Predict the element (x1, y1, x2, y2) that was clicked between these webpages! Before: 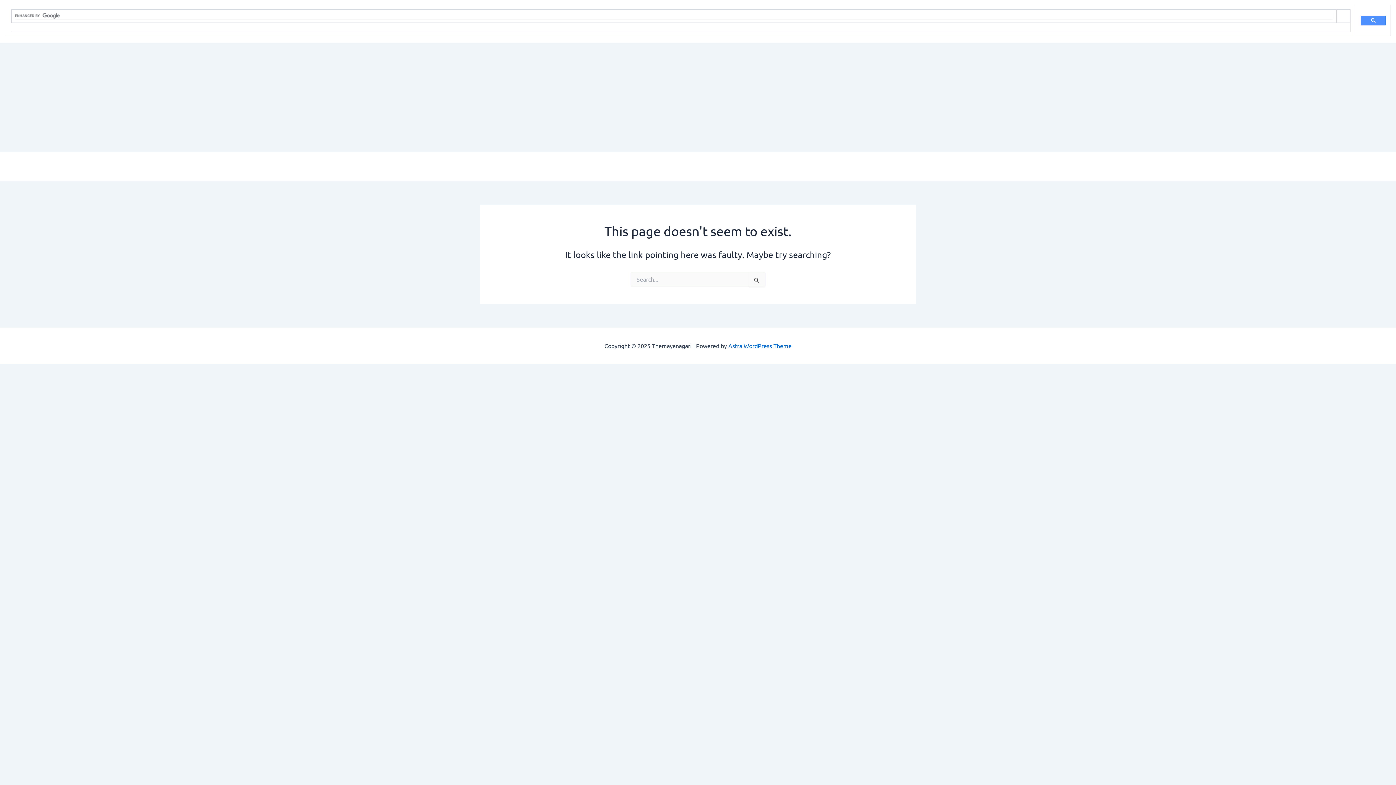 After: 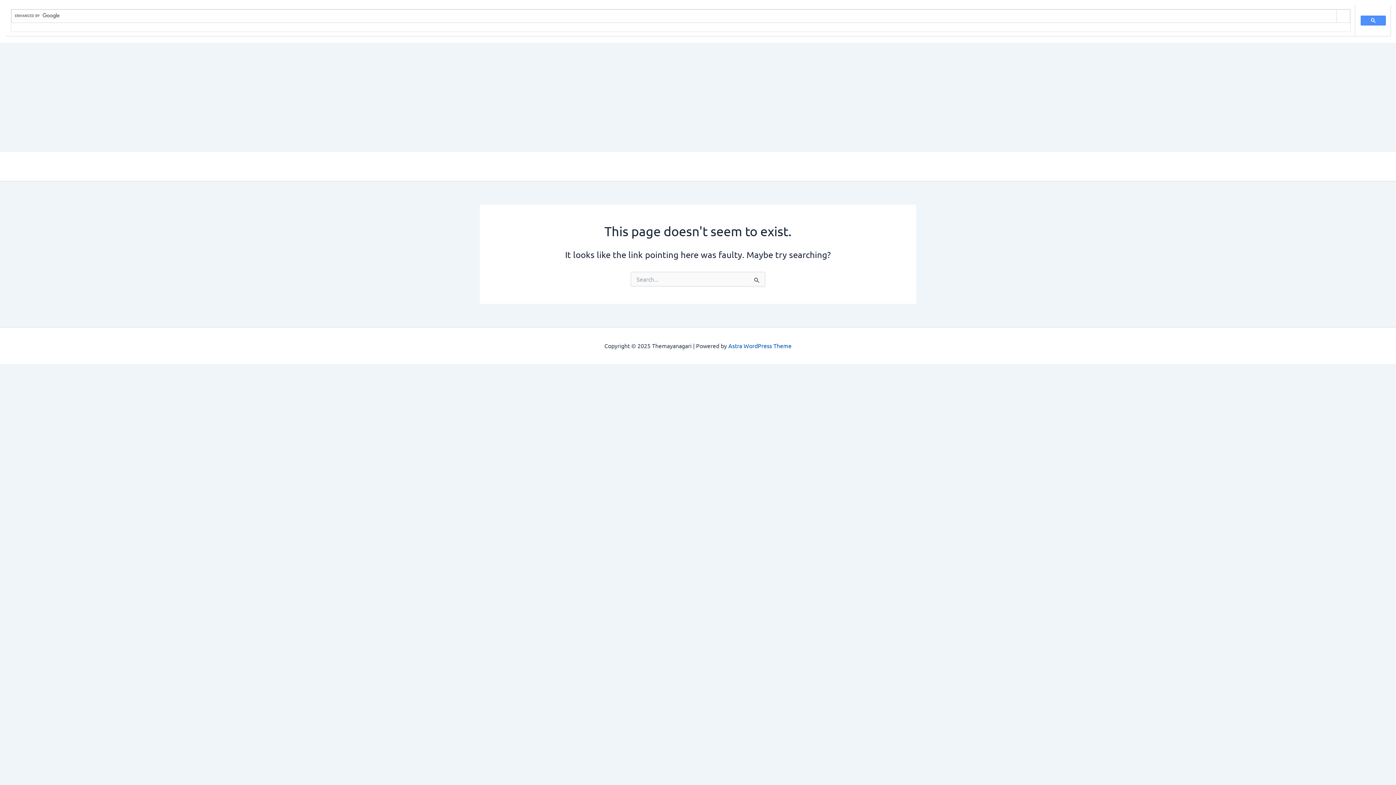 Action: label: Astra WordPress Theme bbox: (728, 342, 791, 349)